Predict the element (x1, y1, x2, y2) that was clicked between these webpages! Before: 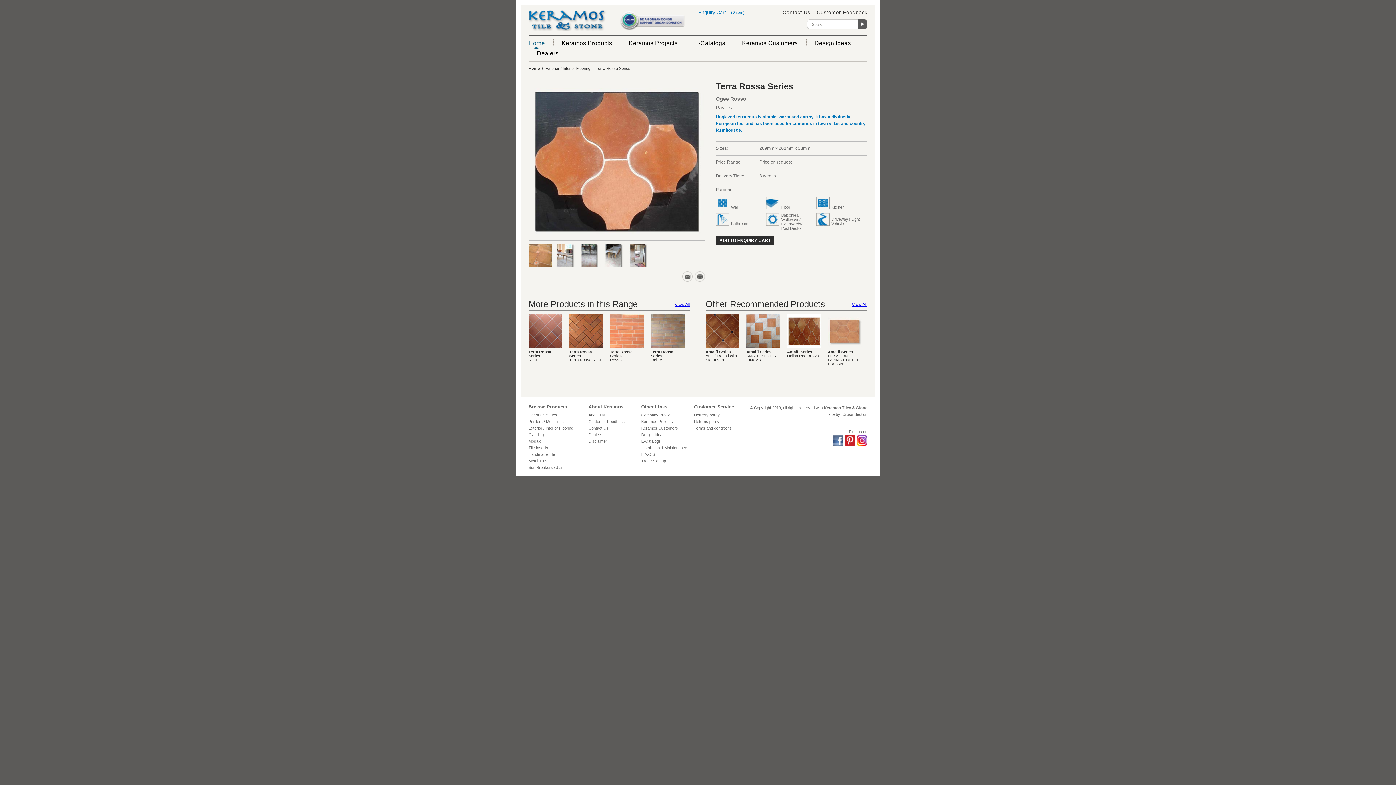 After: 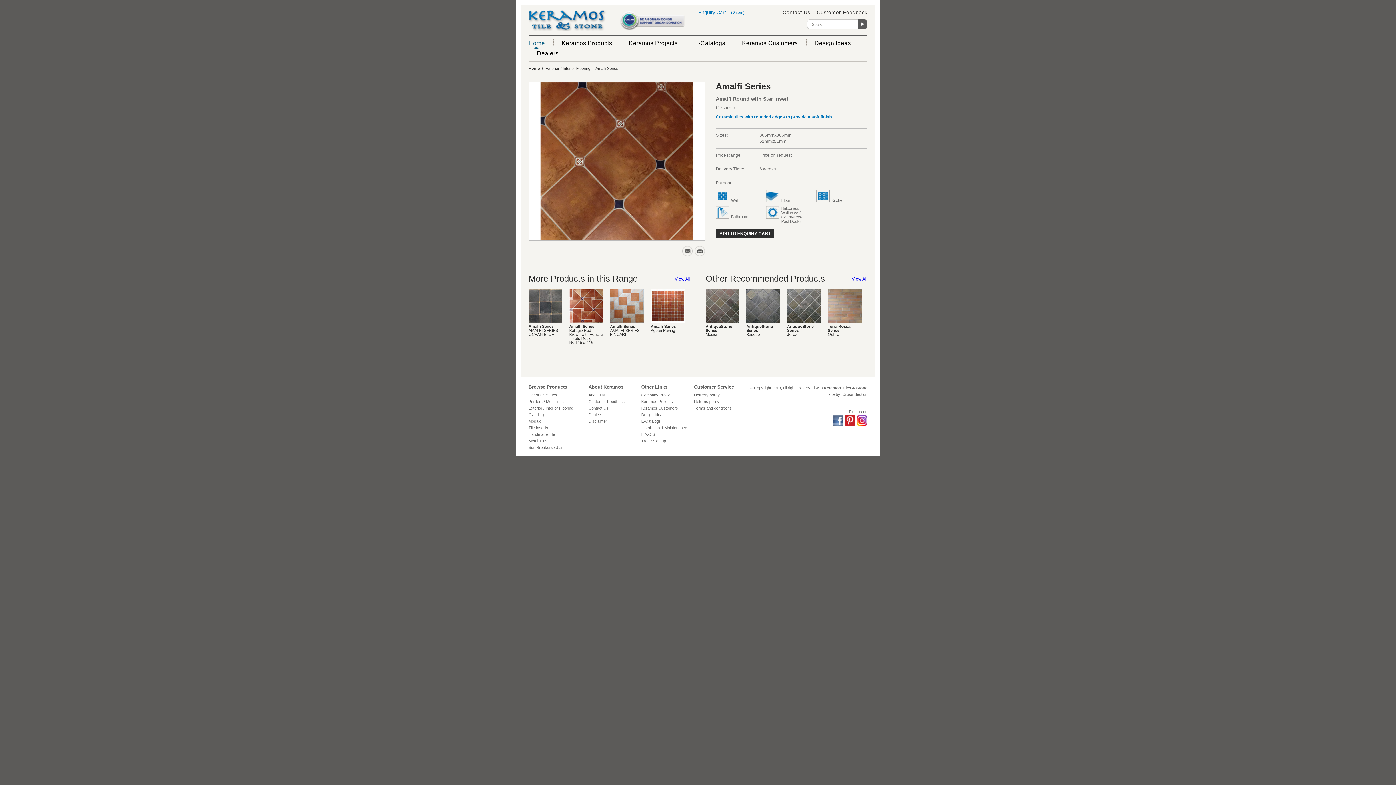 Action: bbox: (705, 344, 739, 349)